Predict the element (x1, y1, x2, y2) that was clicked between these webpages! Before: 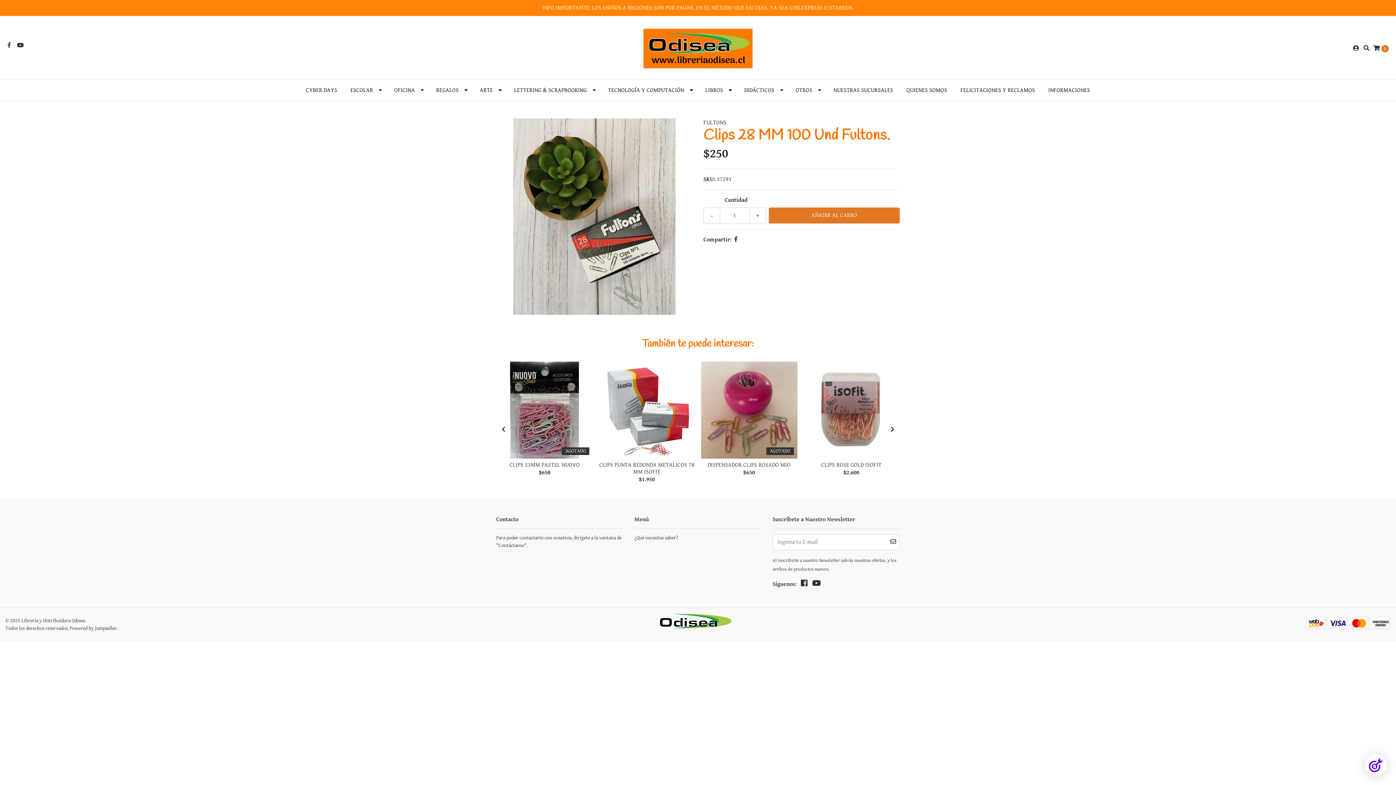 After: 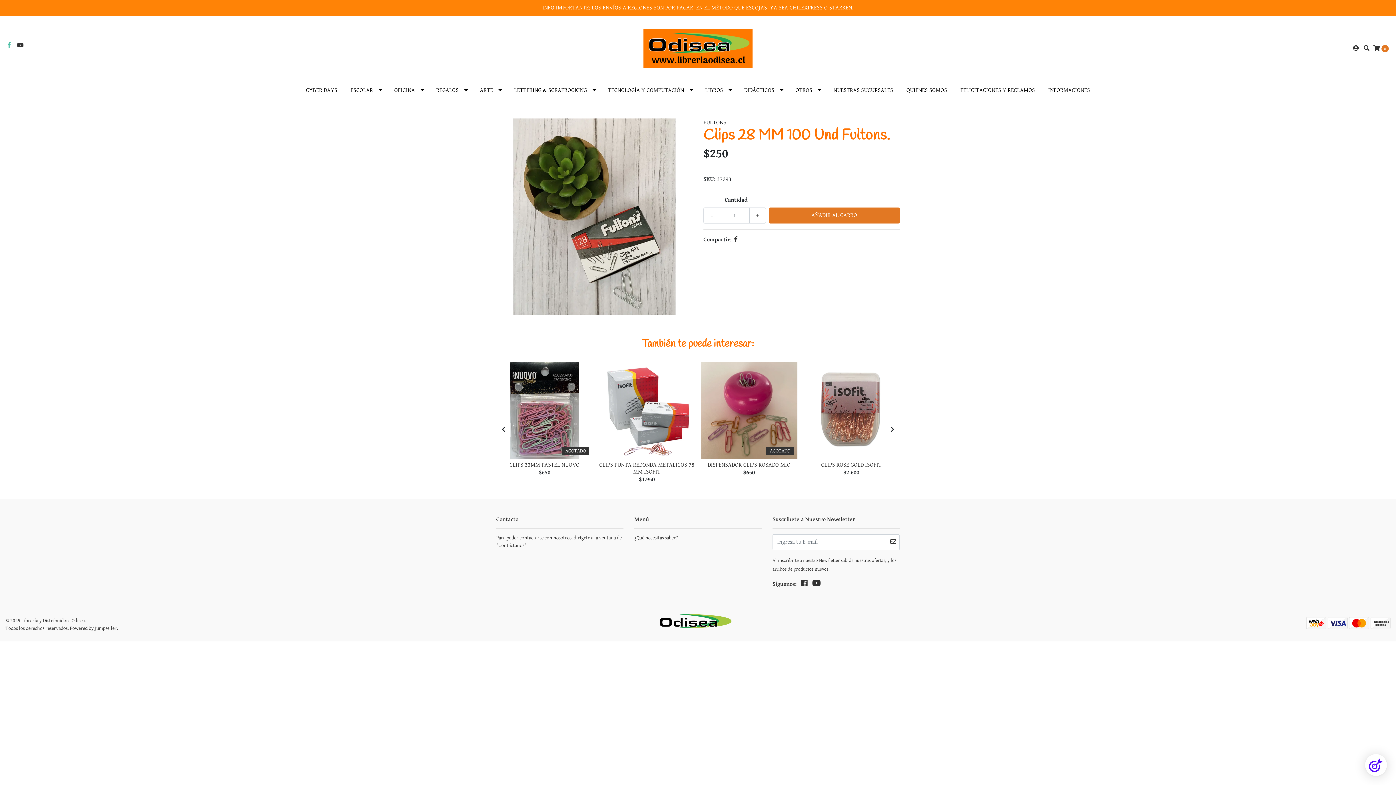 Action: bbox: (5, 42, 12, 48)